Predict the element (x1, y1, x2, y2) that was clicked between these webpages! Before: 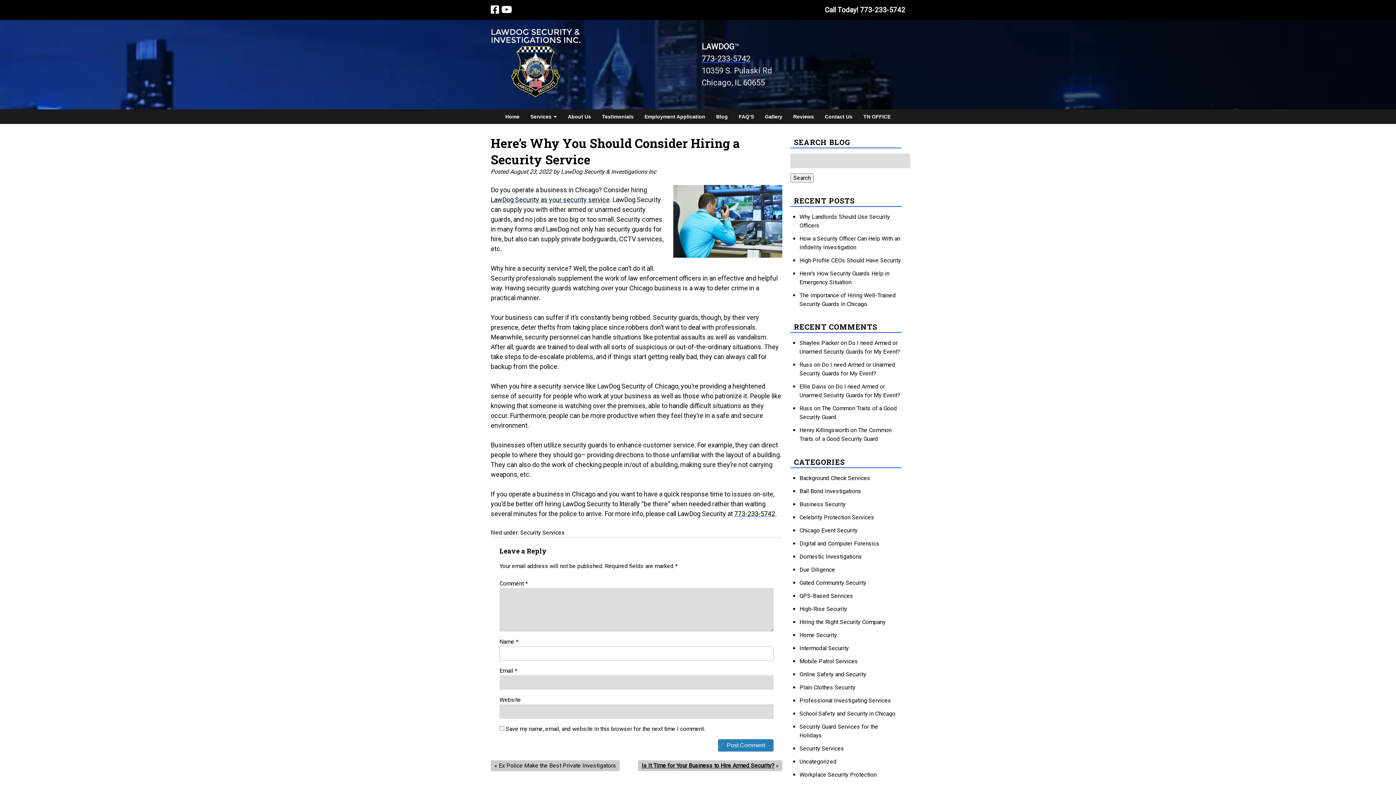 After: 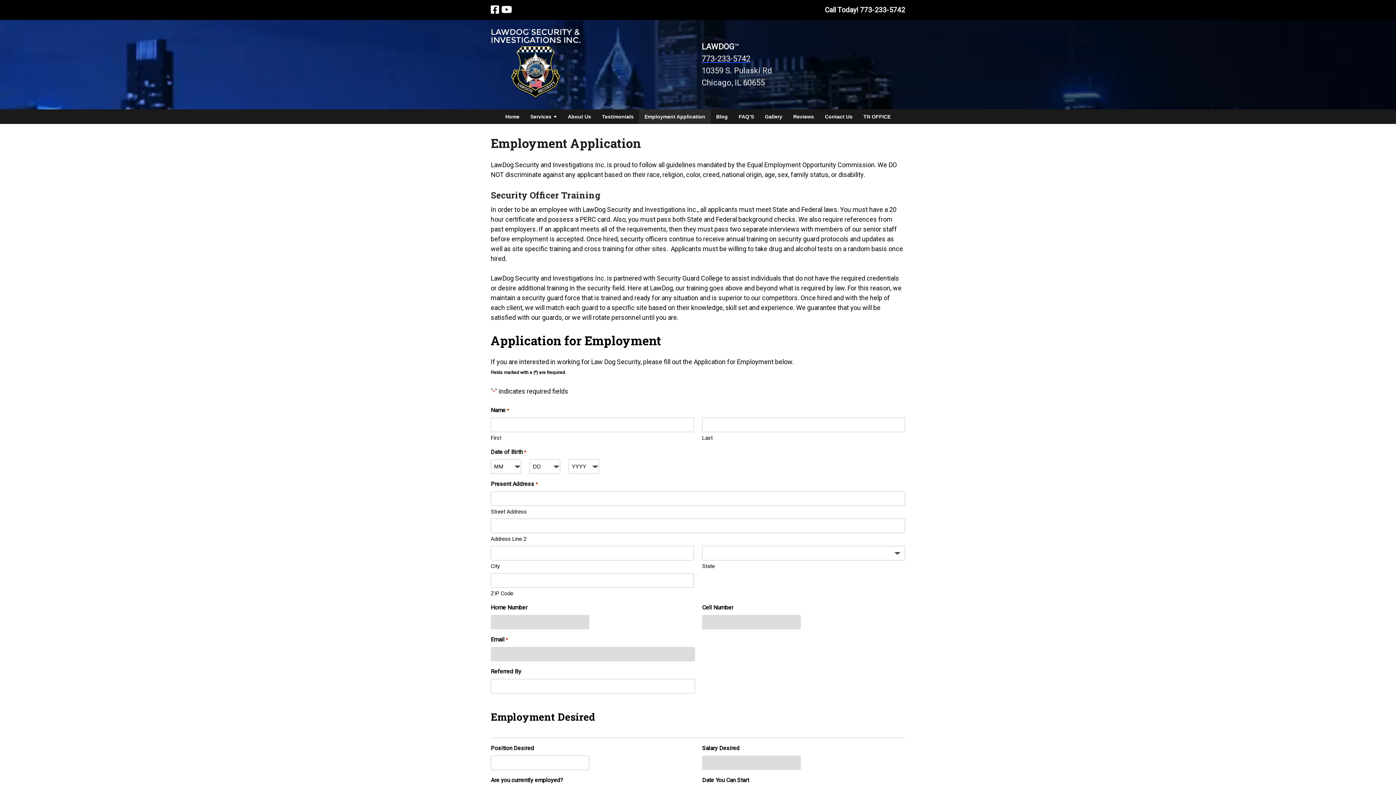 Action: bbox: (639, 109, 710, 123) label: Employment Application